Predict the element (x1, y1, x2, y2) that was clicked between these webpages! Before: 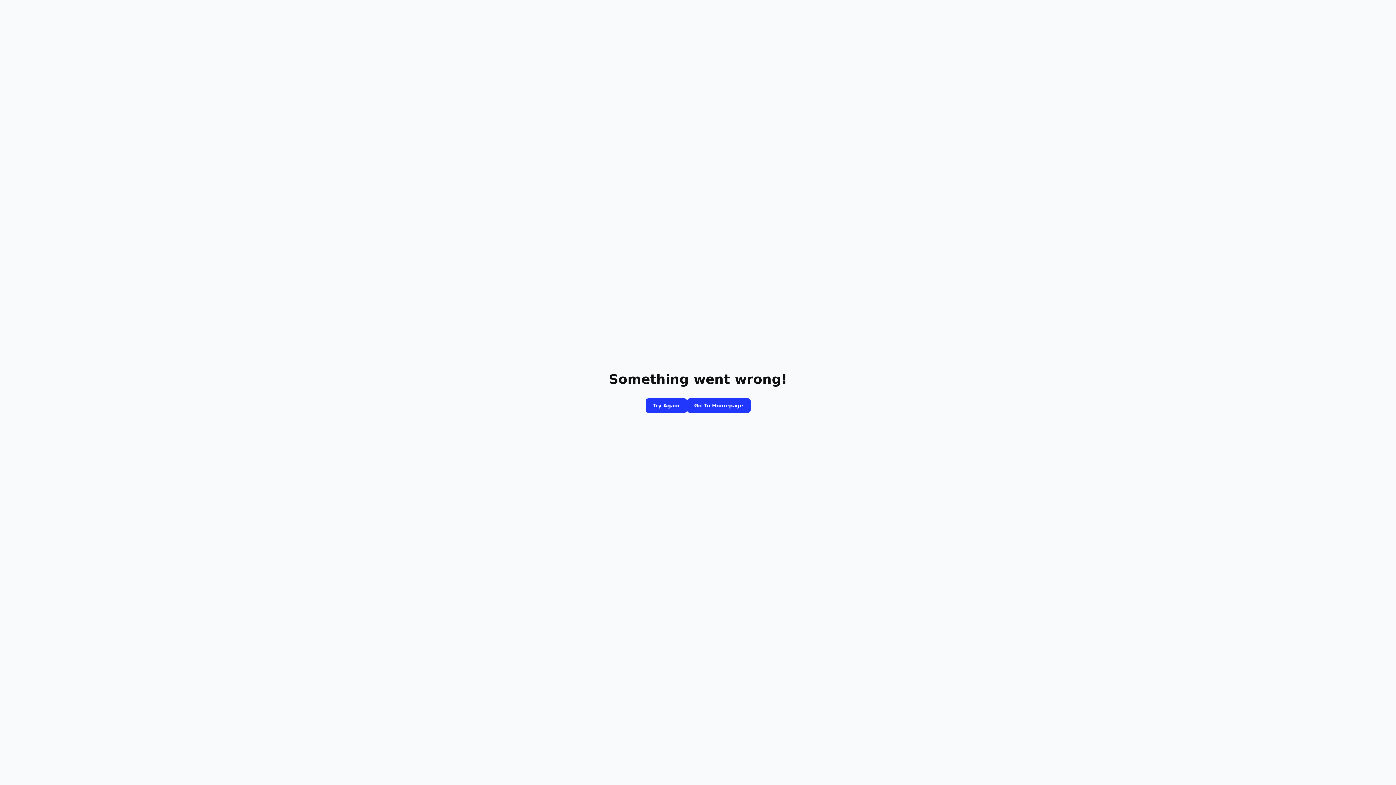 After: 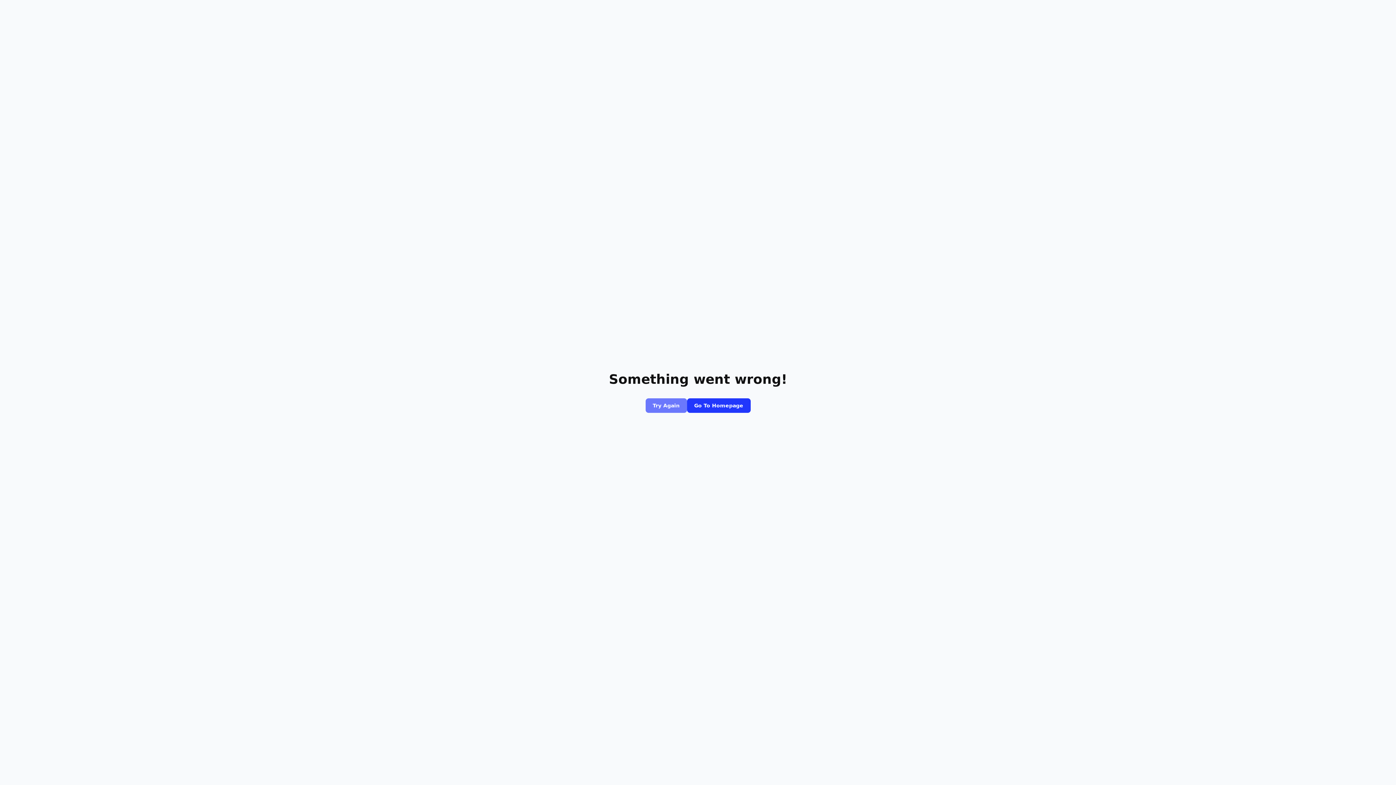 Action: label: Try Again bbox: (645, 398, 687, 413)